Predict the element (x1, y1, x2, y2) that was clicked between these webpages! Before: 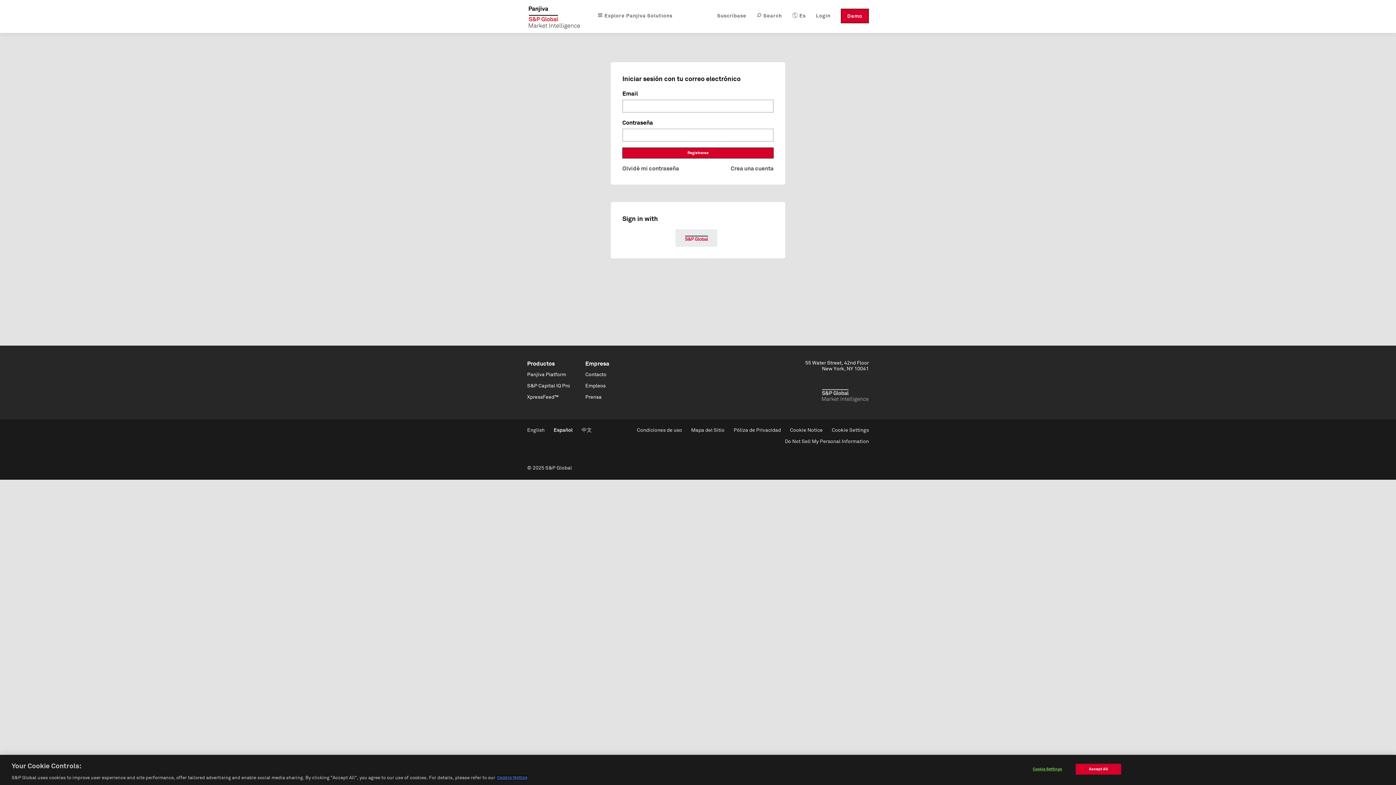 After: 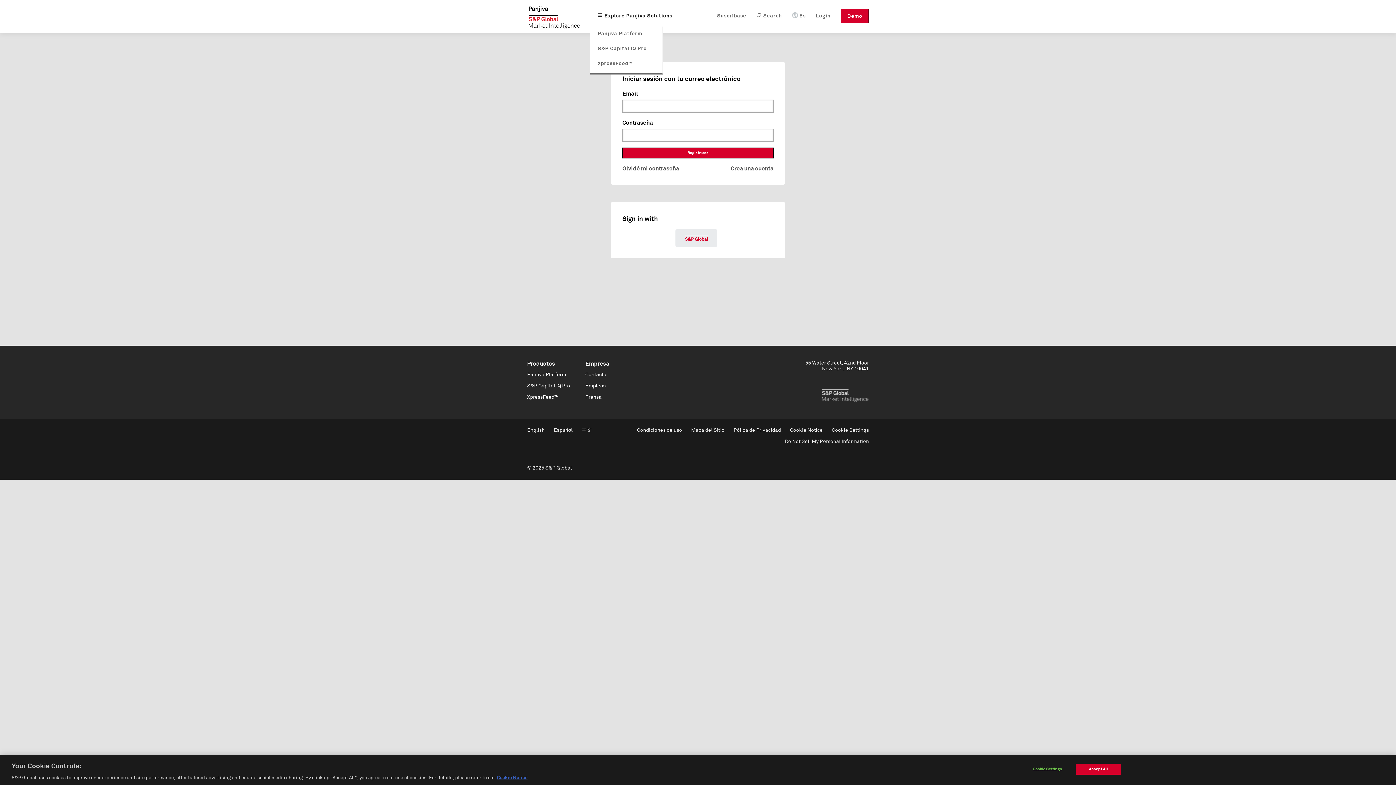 Action: label:  Explore Panjiva Solutions bbox: (597, 8, 672, 23)